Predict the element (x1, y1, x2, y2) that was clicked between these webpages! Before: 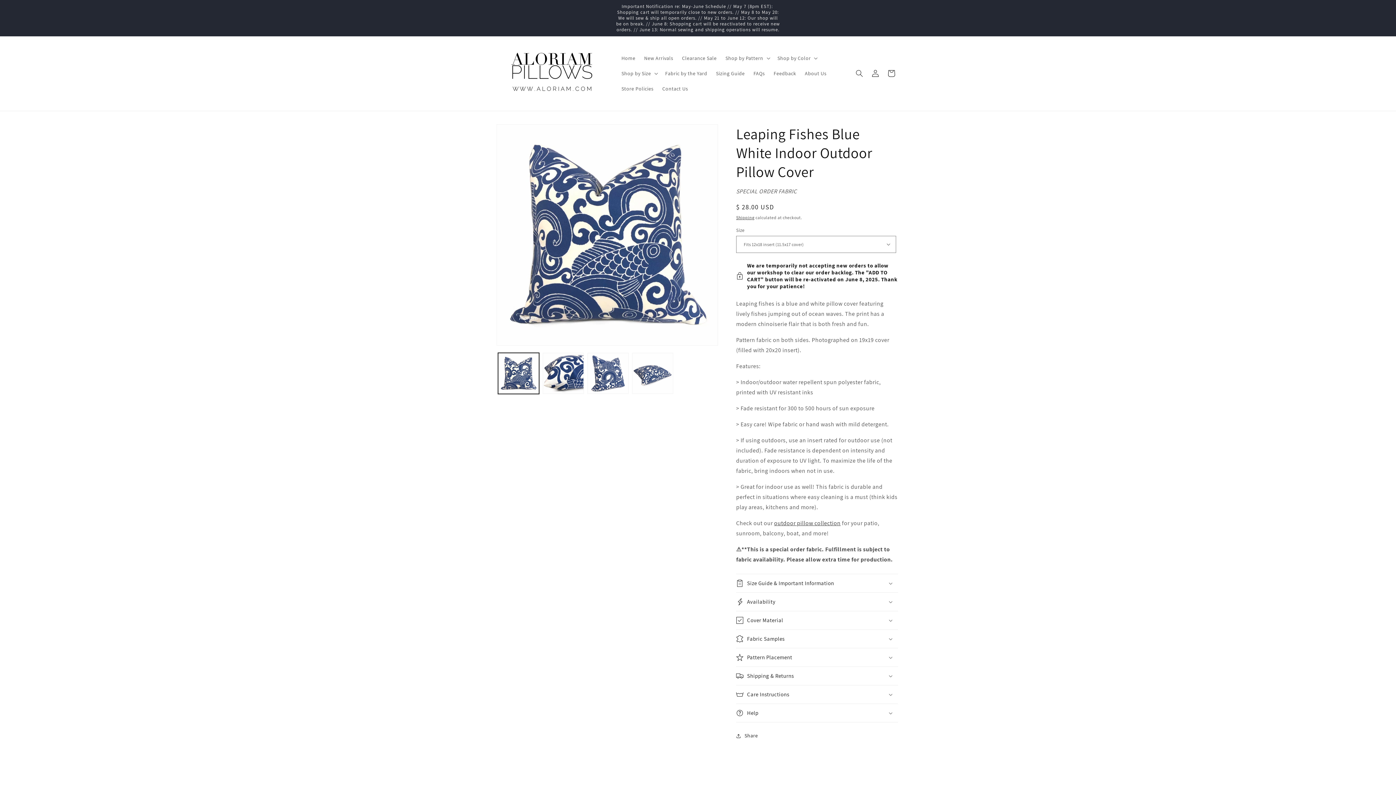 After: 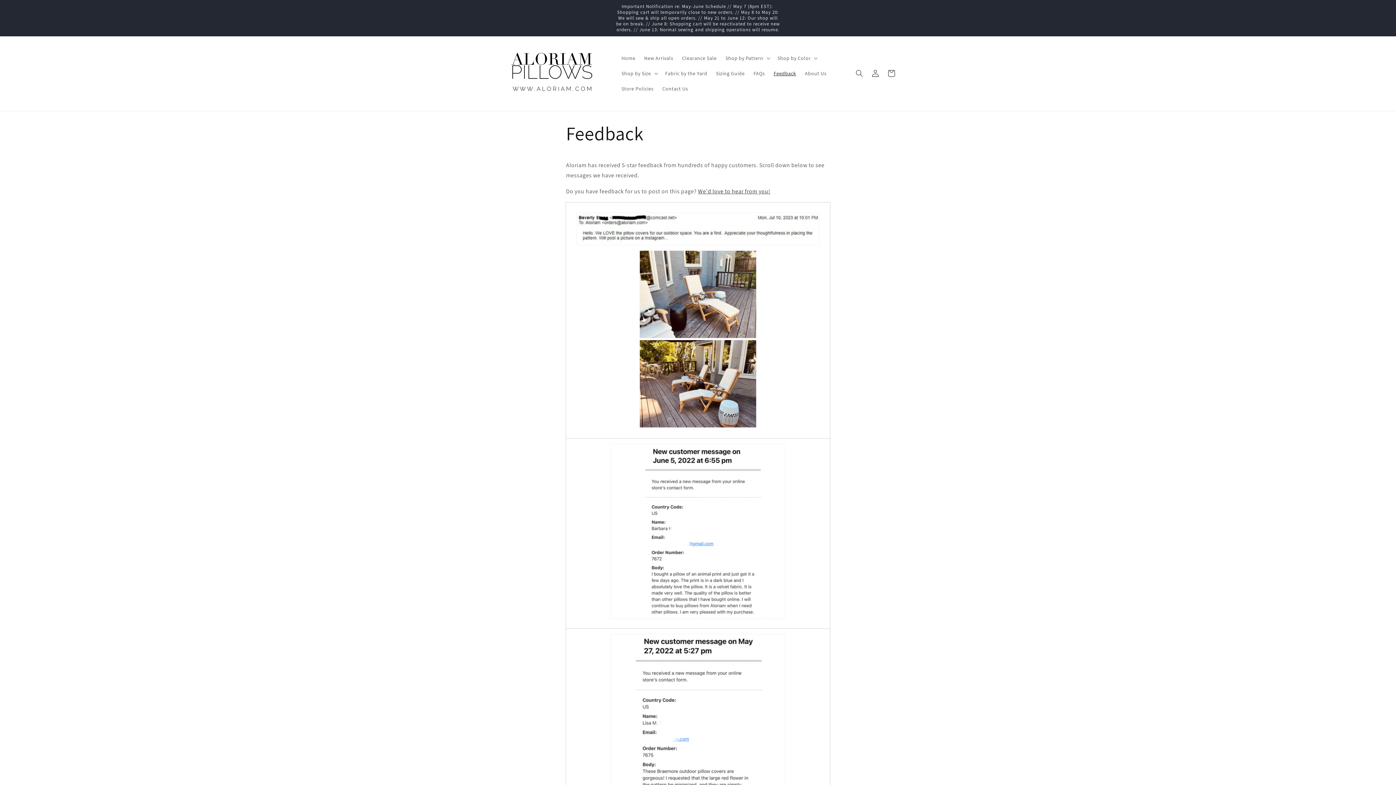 Action: label: Feedback bbox: (769, 65, 800, 81)